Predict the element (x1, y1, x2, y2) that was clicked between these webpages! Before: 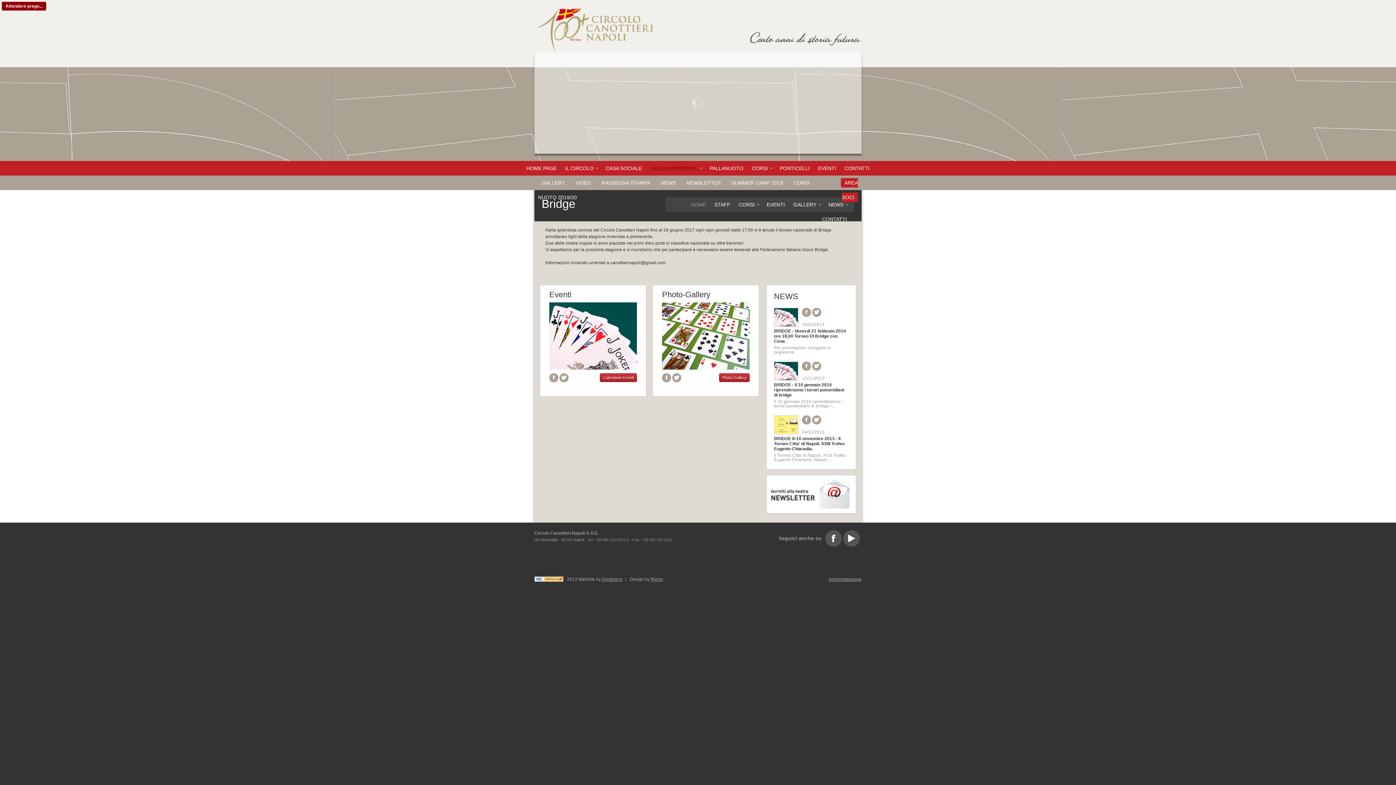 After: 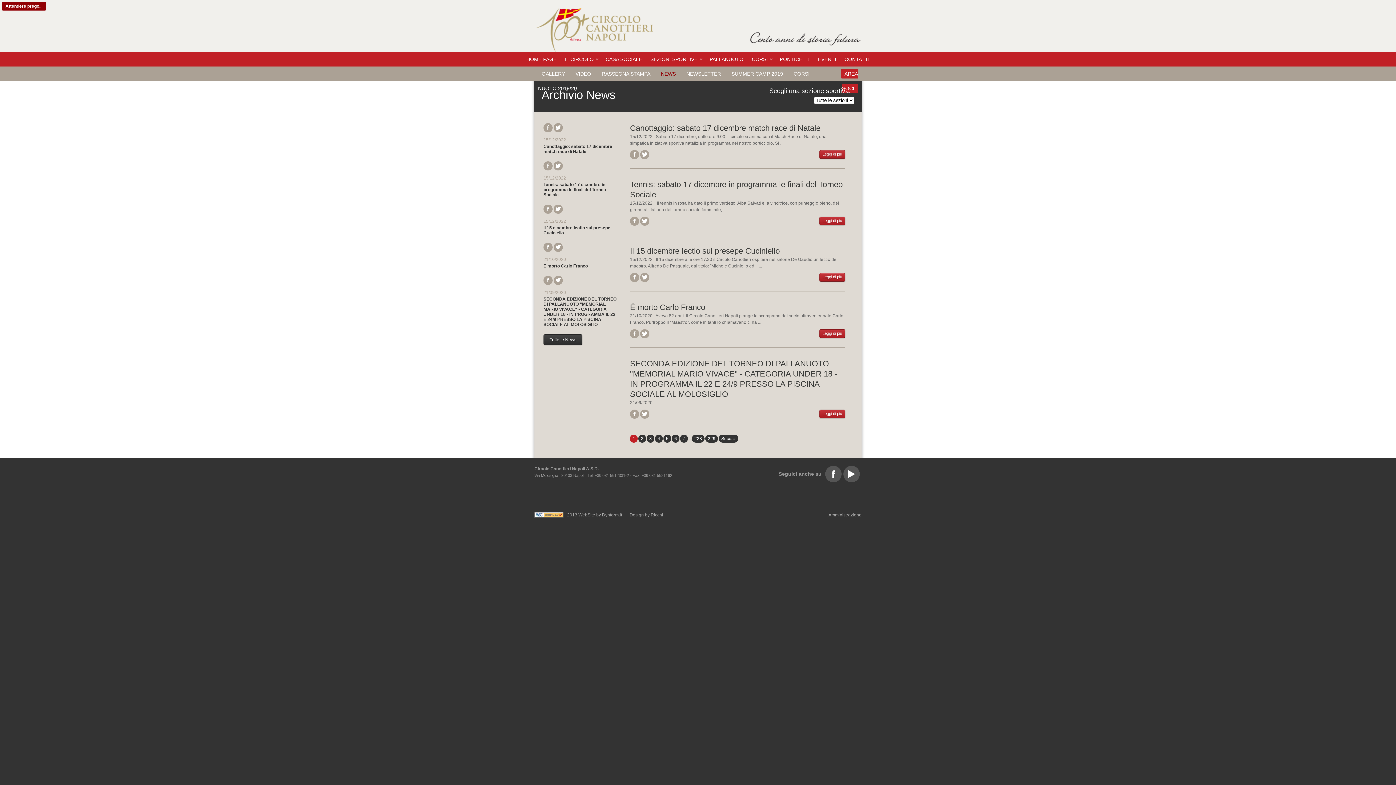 Action: label: NEWS bbox: (657, 178, 679, 187)